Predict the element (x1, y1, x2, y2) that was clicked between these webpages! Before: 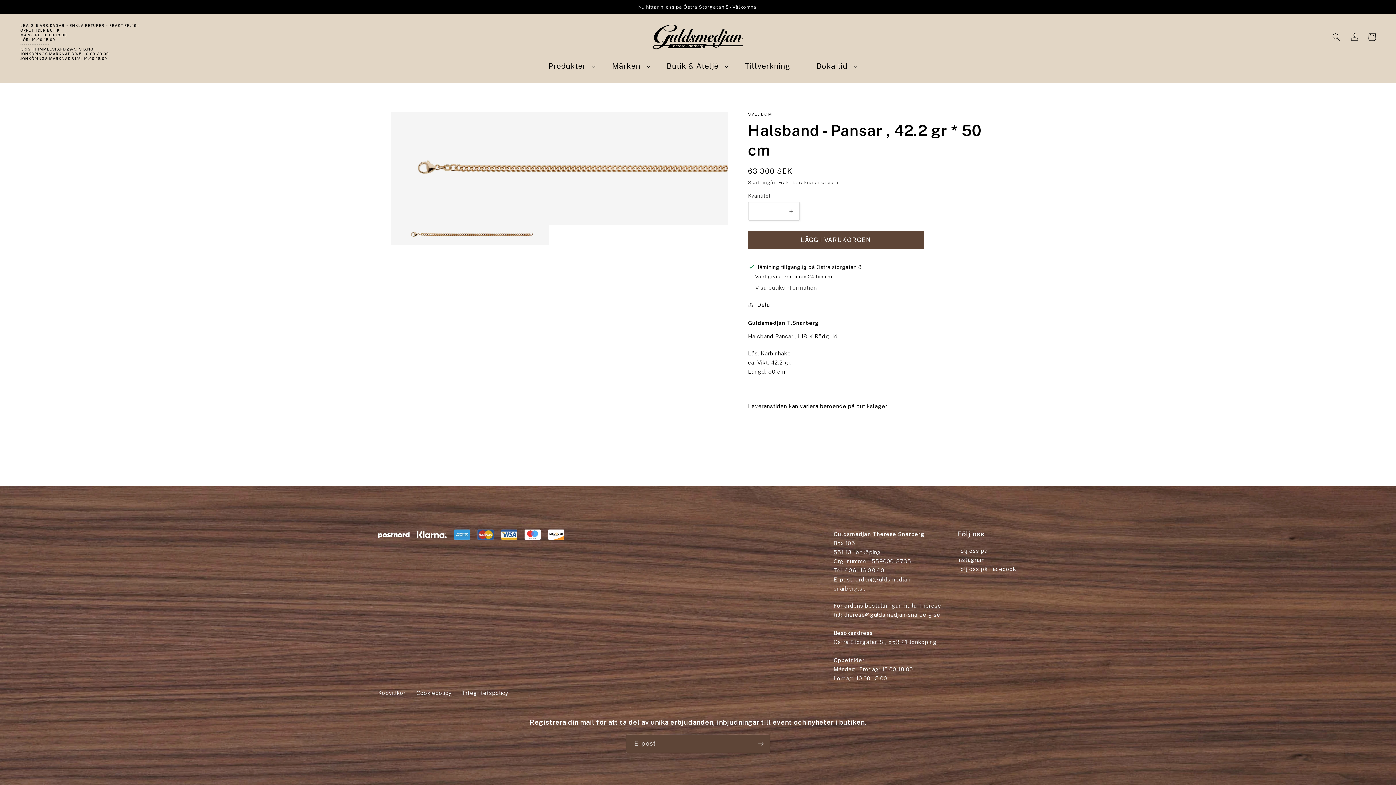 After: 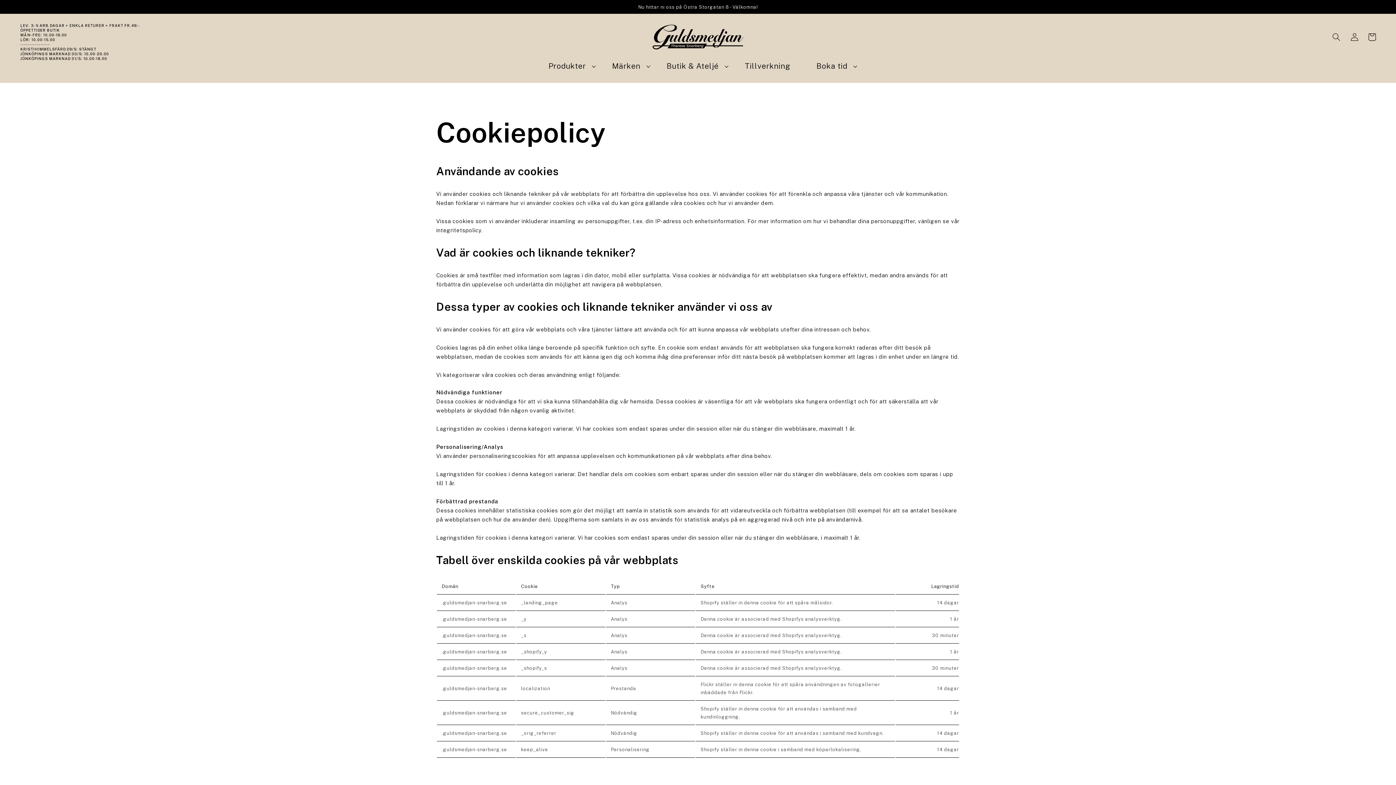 Action: bbox: (416, 688, 451, 697) label: Cookiepolicy